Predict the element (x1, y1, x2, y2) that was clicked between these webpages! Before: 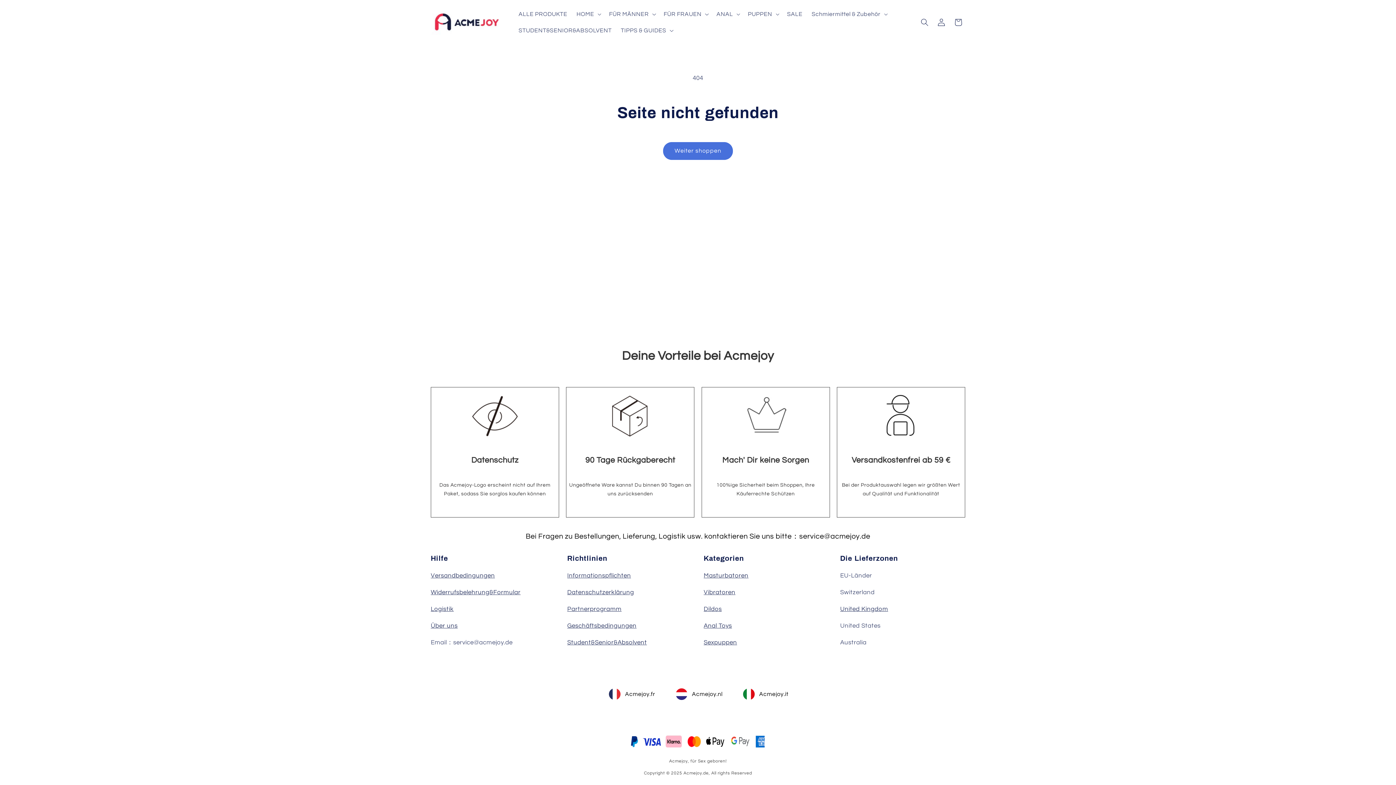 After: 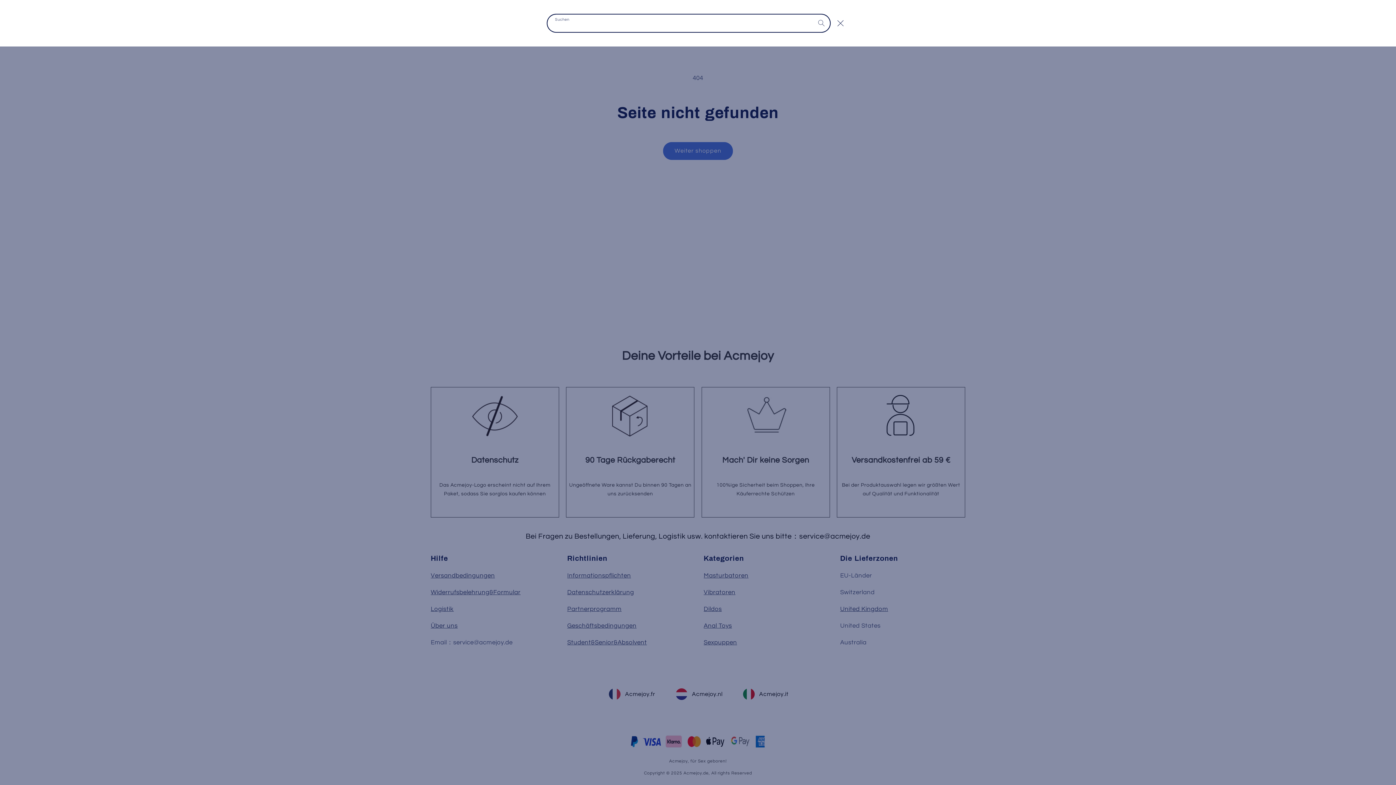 Action: bbox: (916, 13, 933, 30) label: Suchen